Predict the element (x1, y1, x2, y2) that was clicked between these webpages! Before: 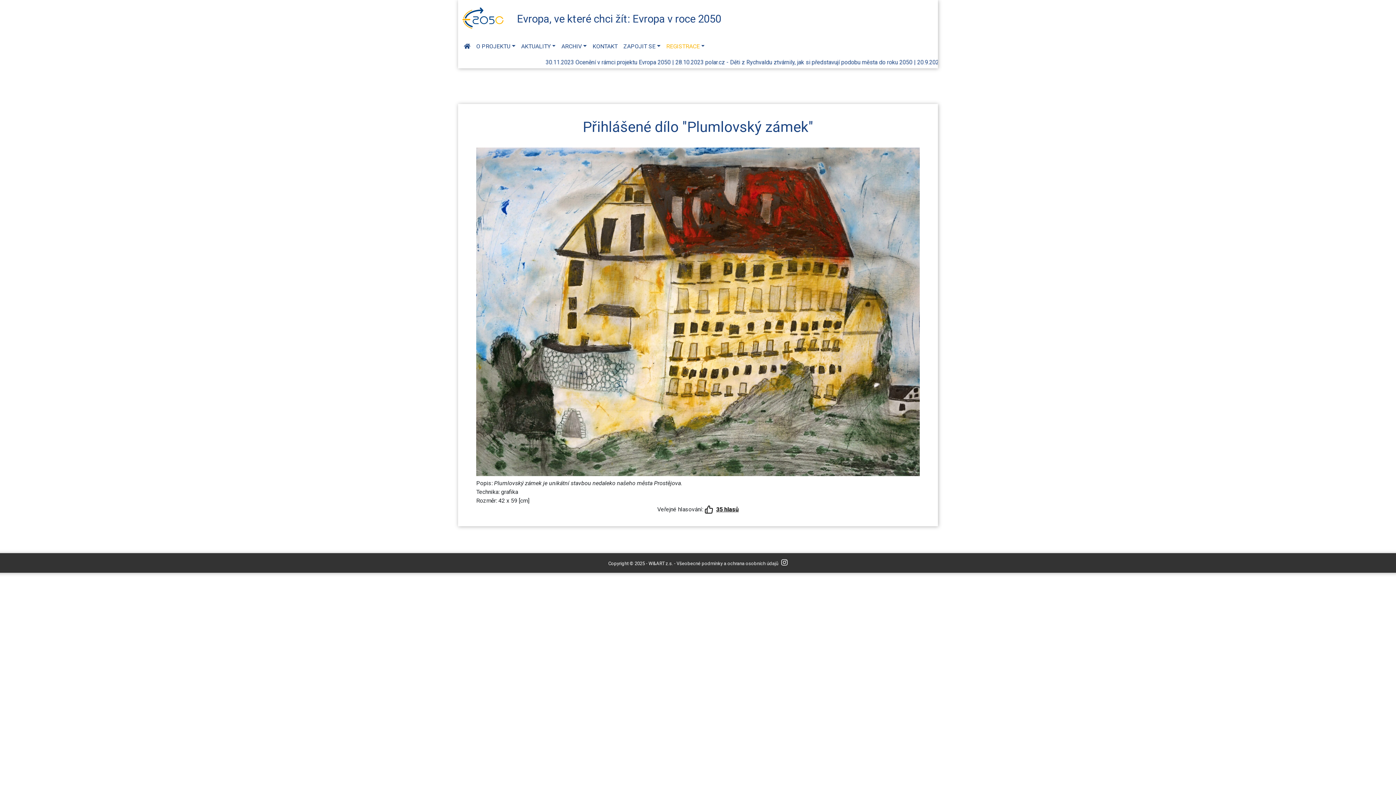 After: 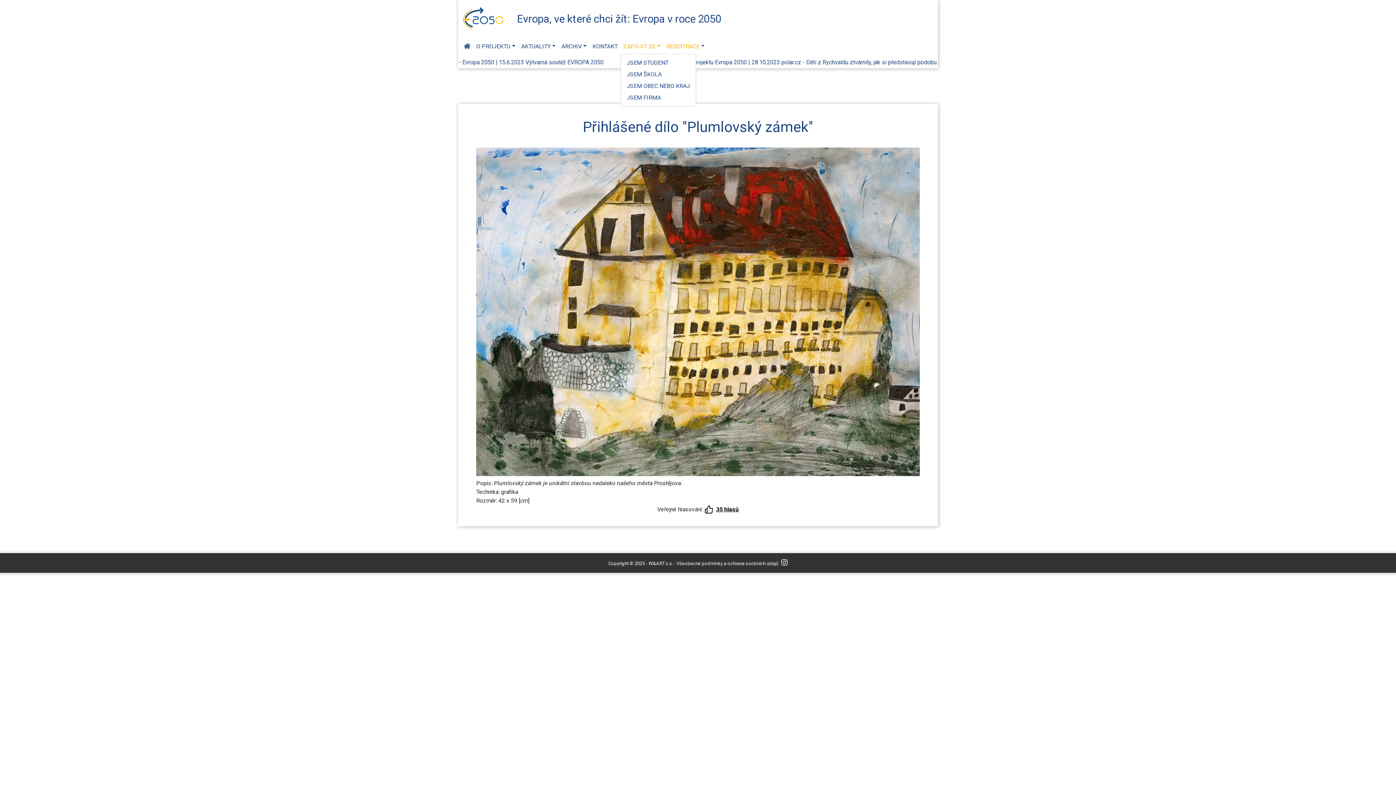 Action: label: ZAPOJIT SE bbox: (620, 39, 663, 53)